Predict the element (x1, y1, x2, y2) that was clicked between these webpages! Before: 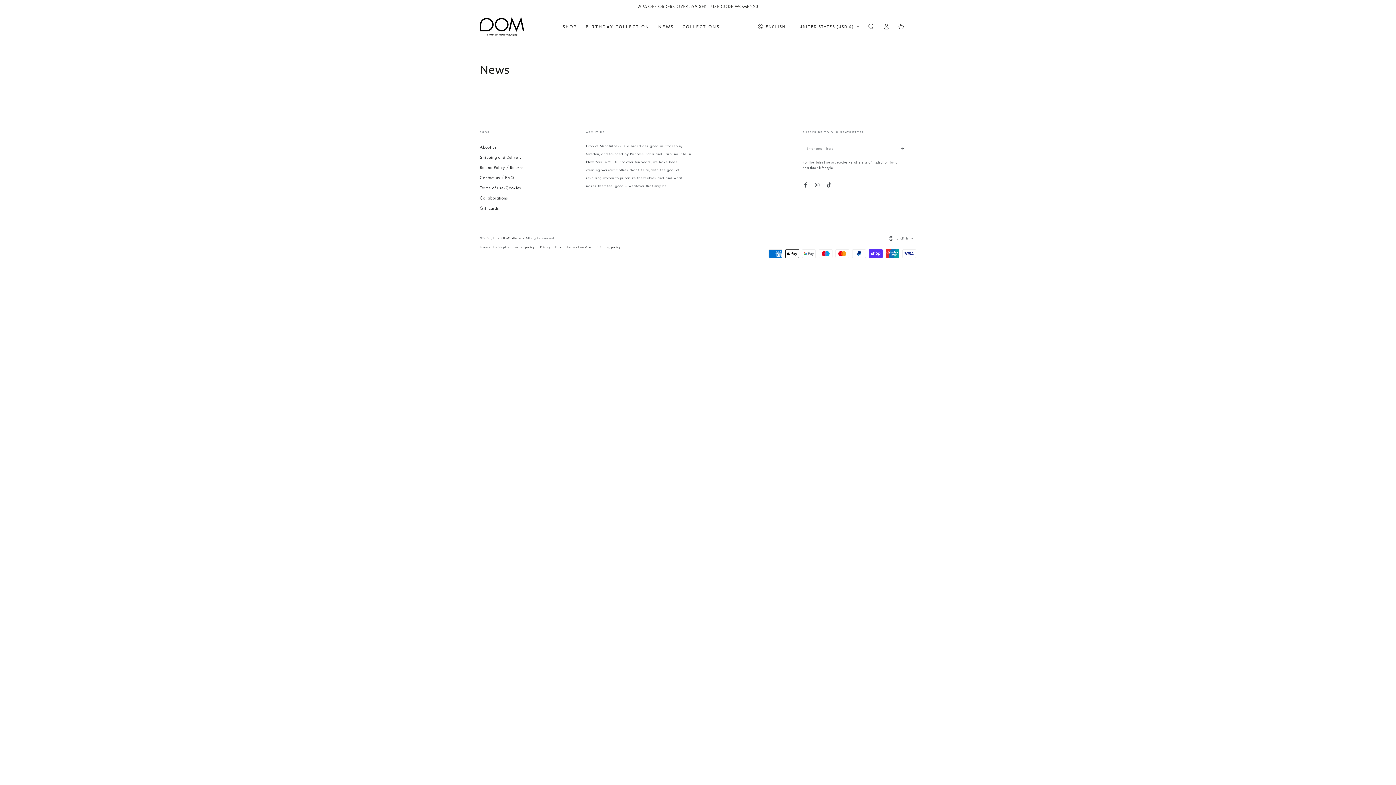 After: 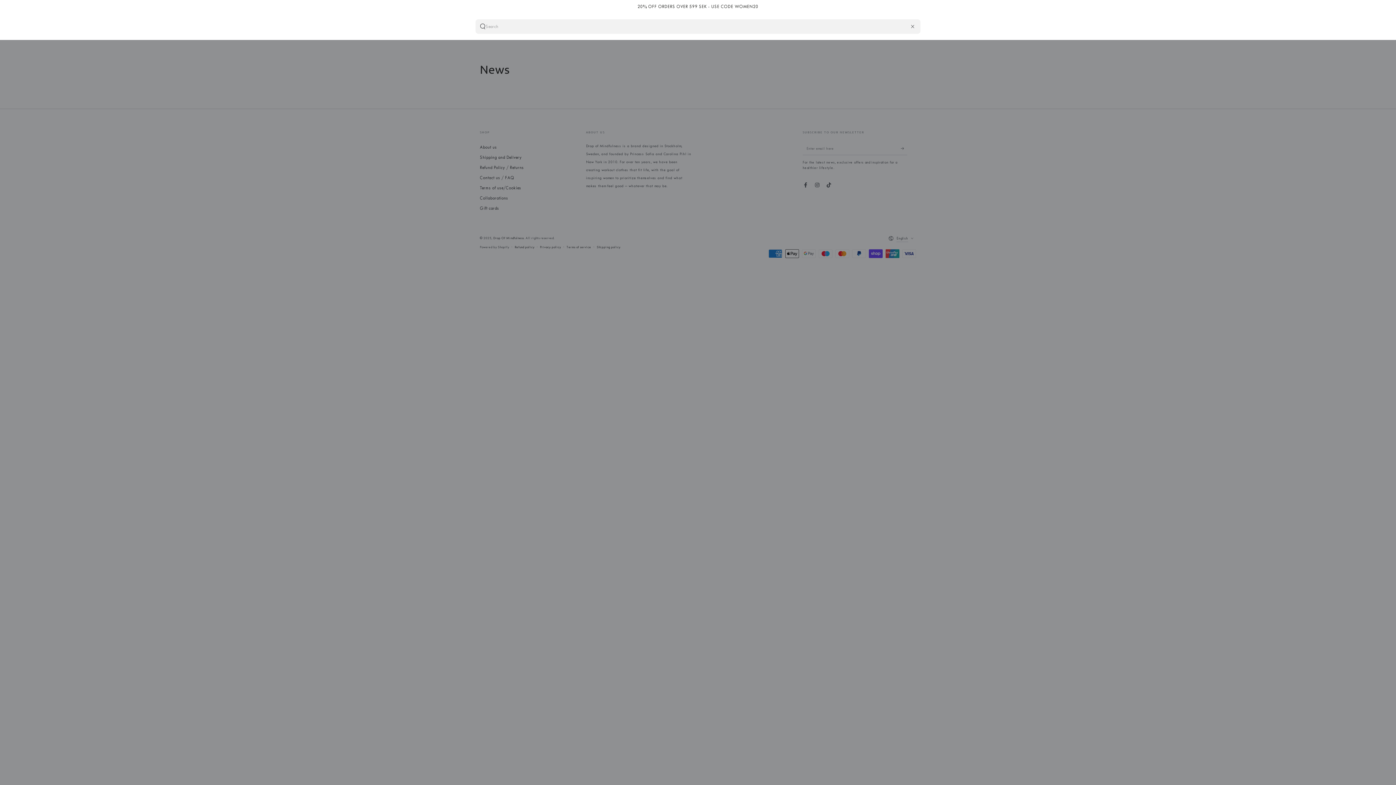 Action: bbox: (863, 20, 878, 32) label: Search our site